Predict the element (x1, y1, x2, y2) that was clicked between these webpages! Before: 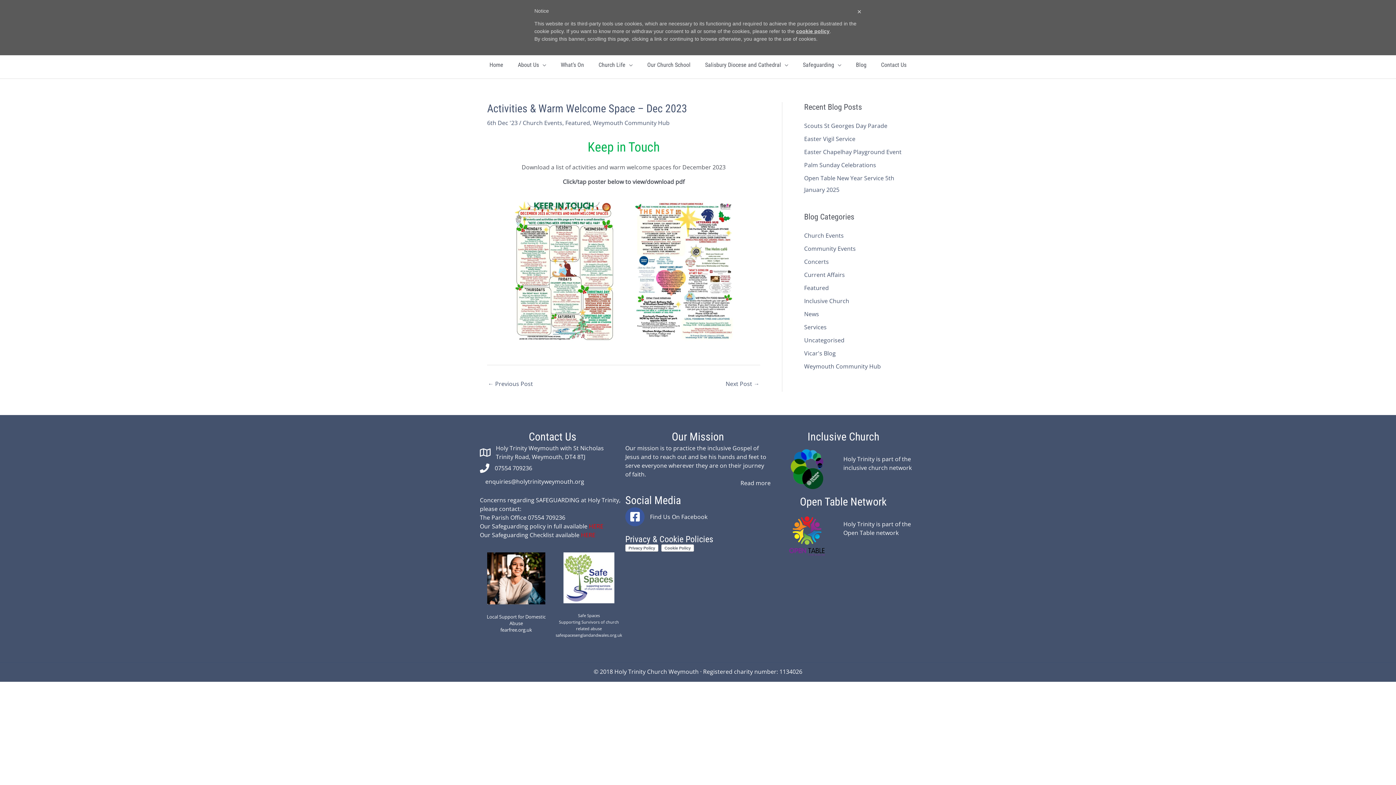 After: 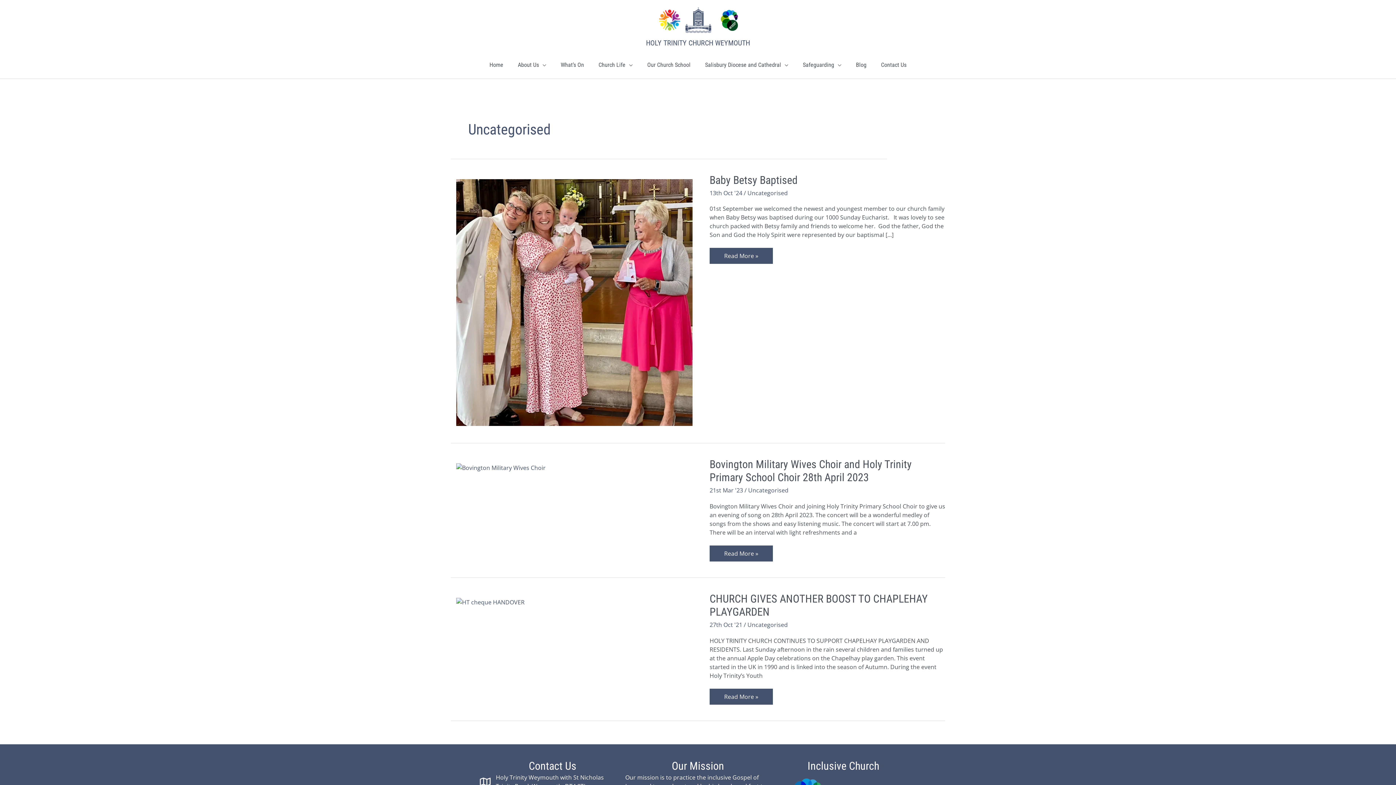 Action: bbox: (804, 336, 844, 344) label: Uncategorised